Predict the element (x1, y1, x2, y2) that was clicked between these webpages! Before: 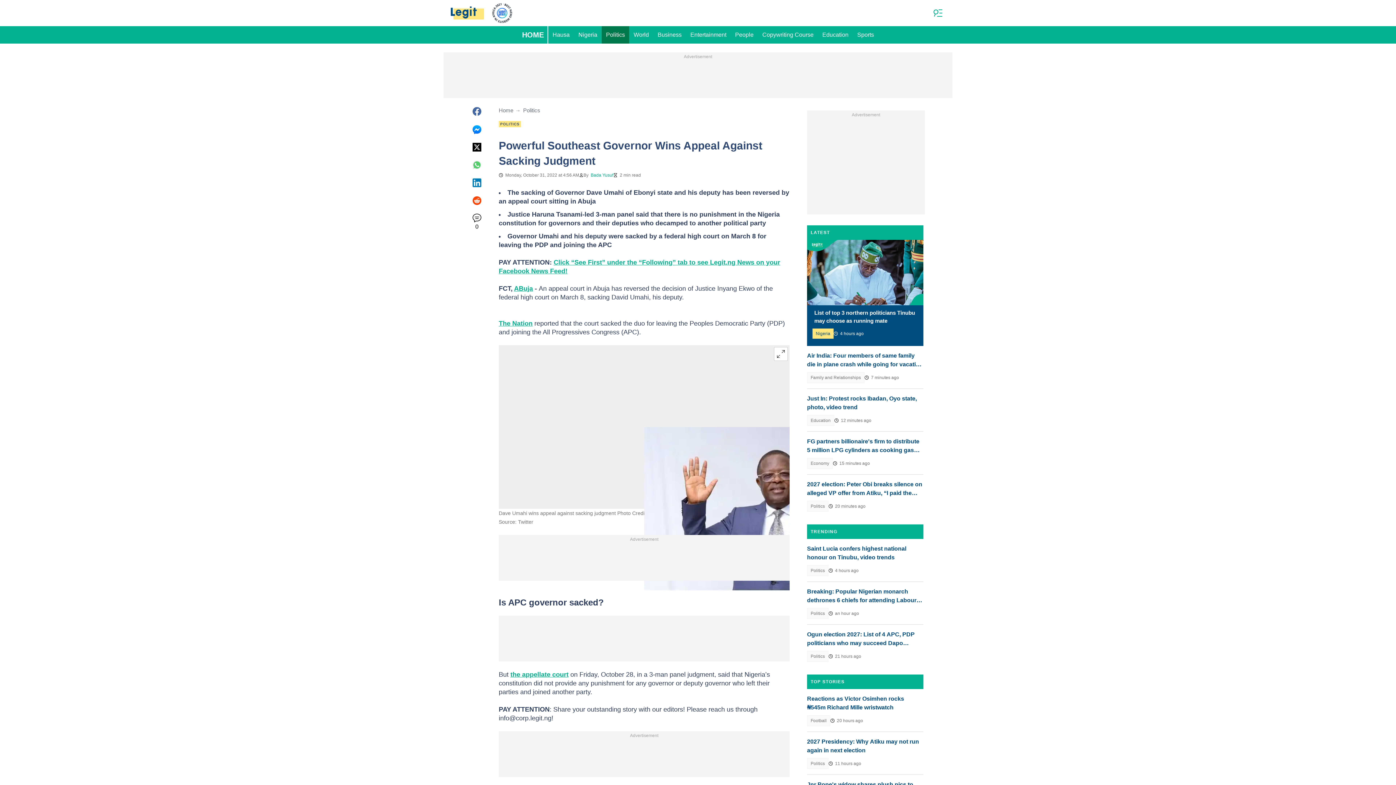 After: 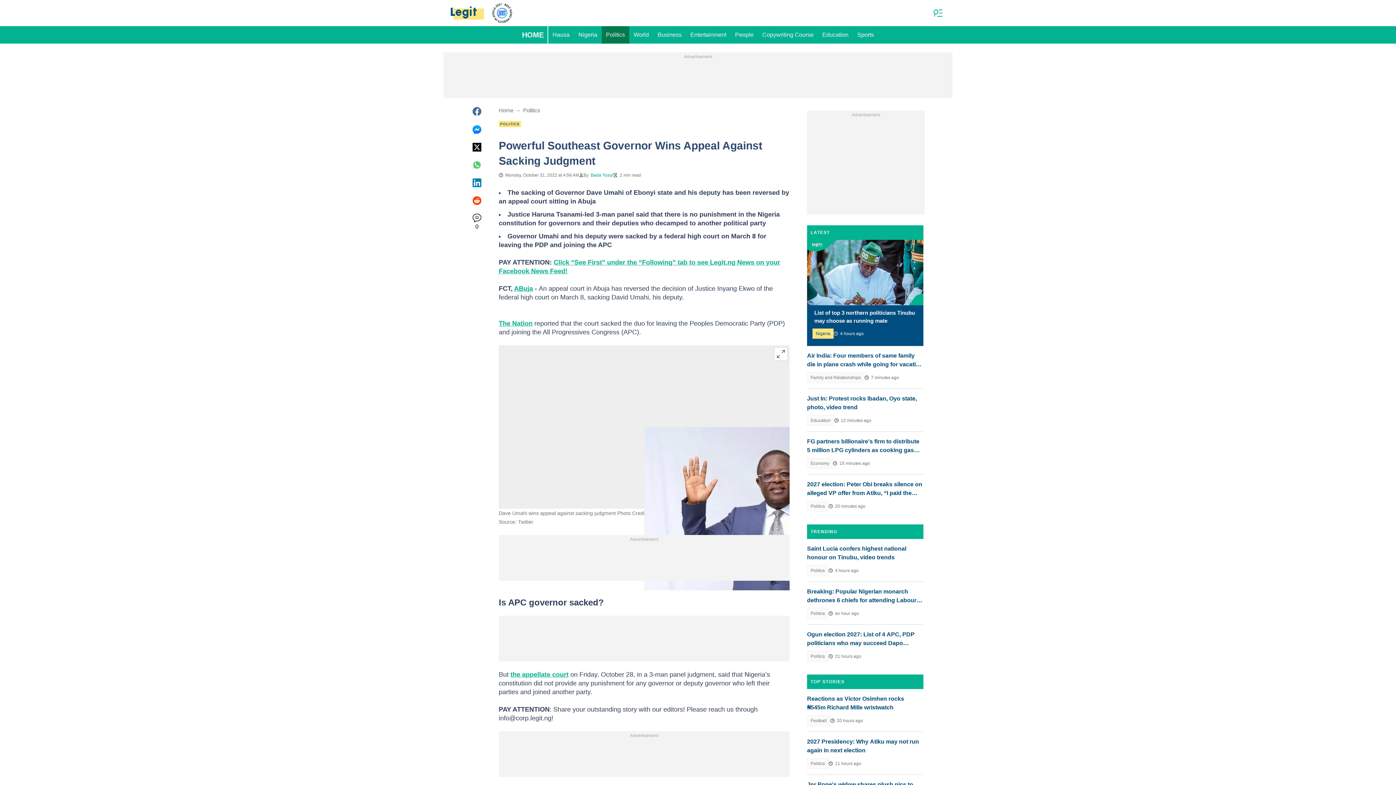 Action: bbox: (472, 106, 481, 116)